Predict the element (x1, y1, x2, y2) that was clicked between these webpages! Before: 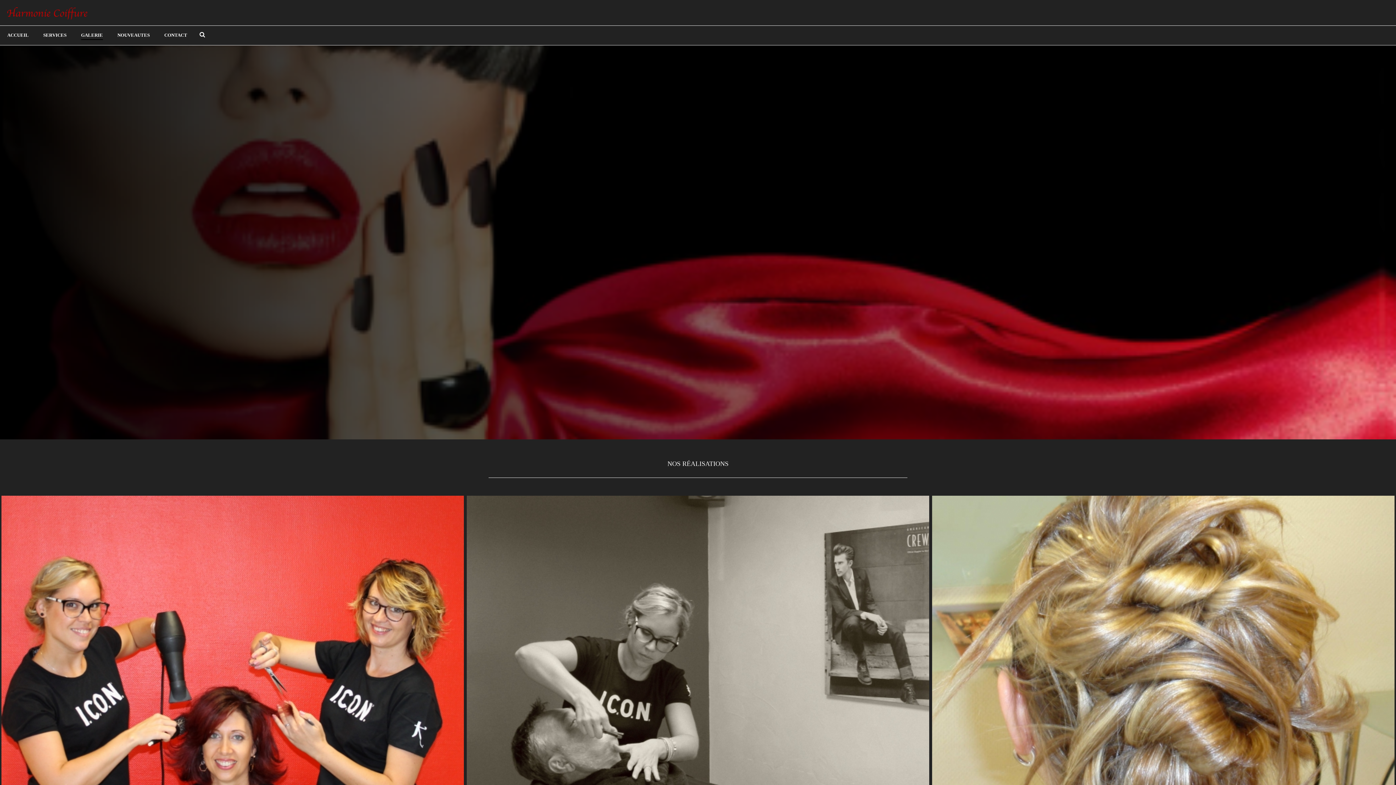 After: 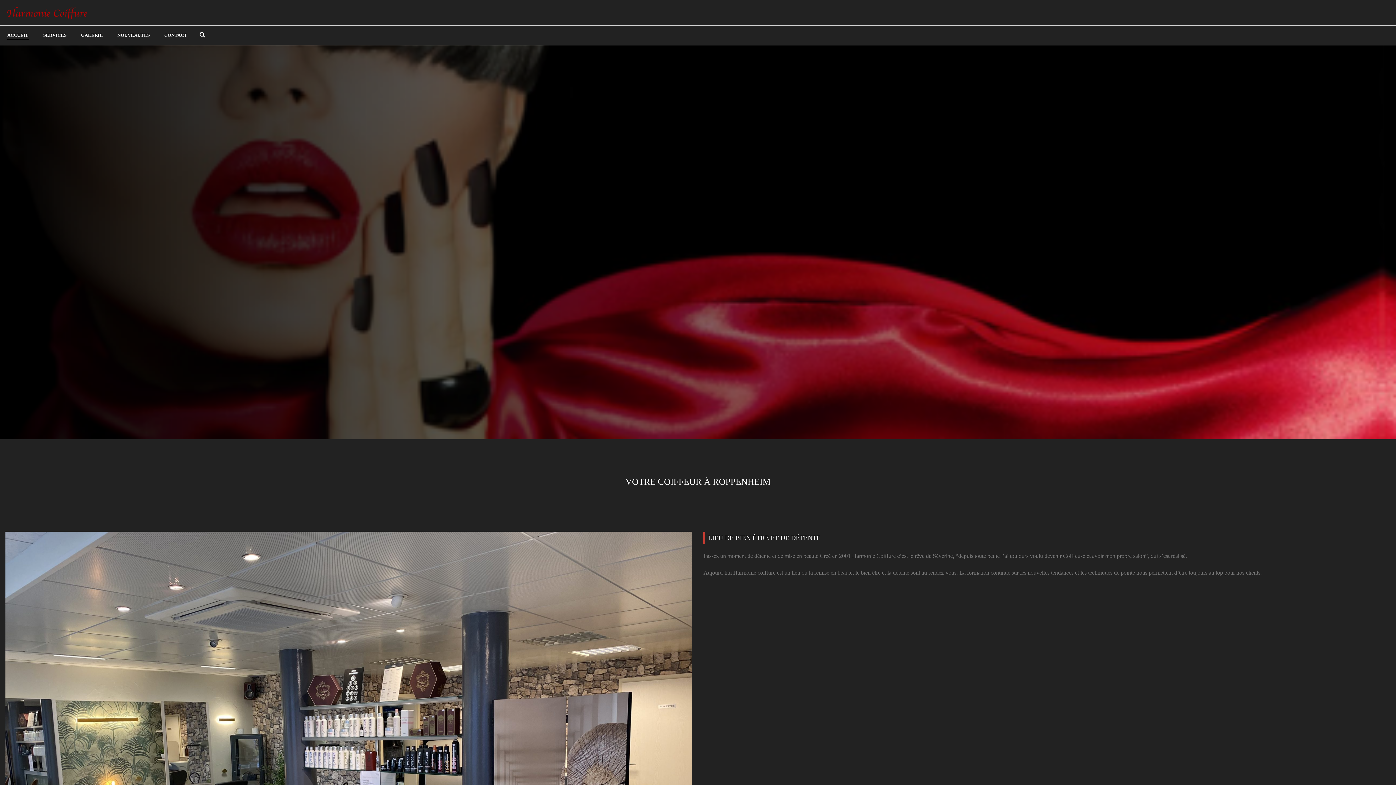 Action: bbox: (0, 0, 87, 25)